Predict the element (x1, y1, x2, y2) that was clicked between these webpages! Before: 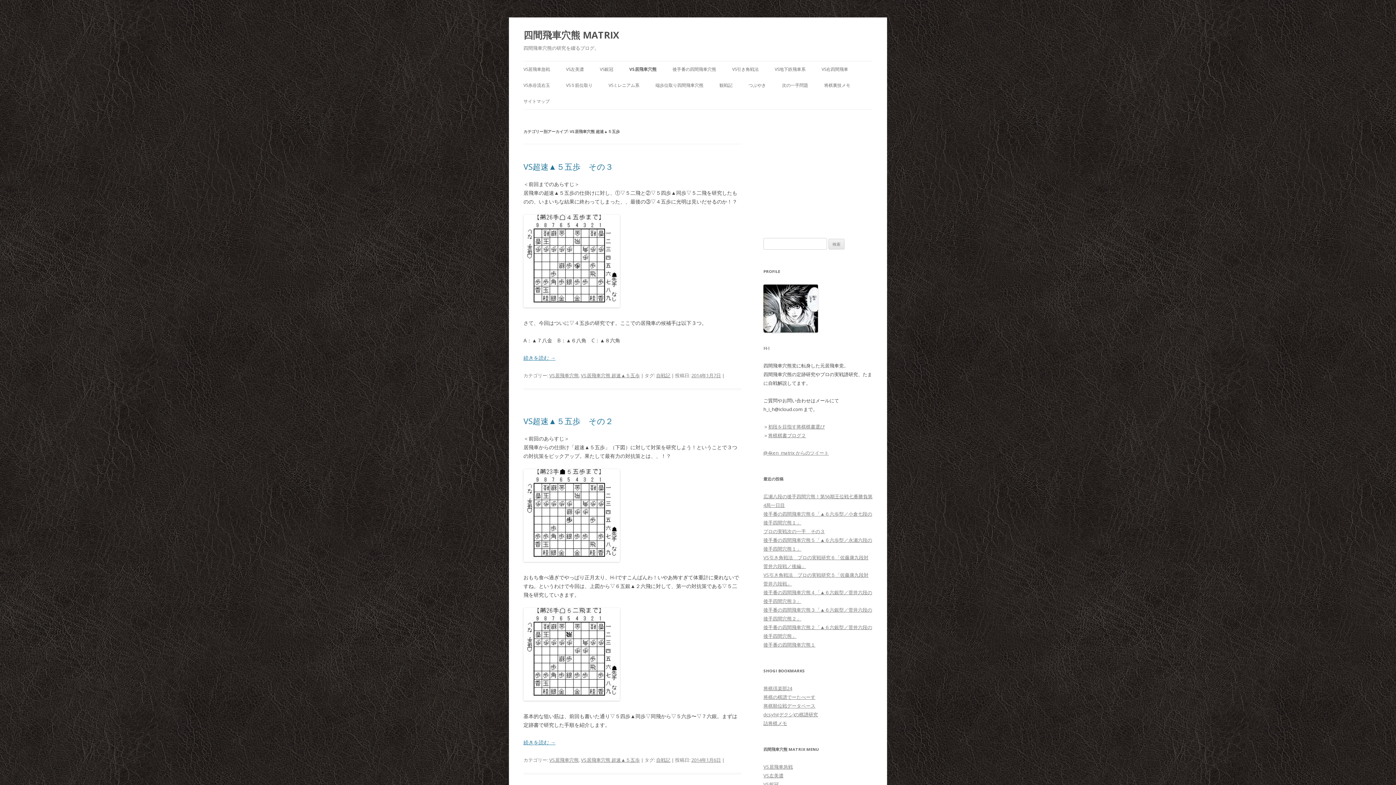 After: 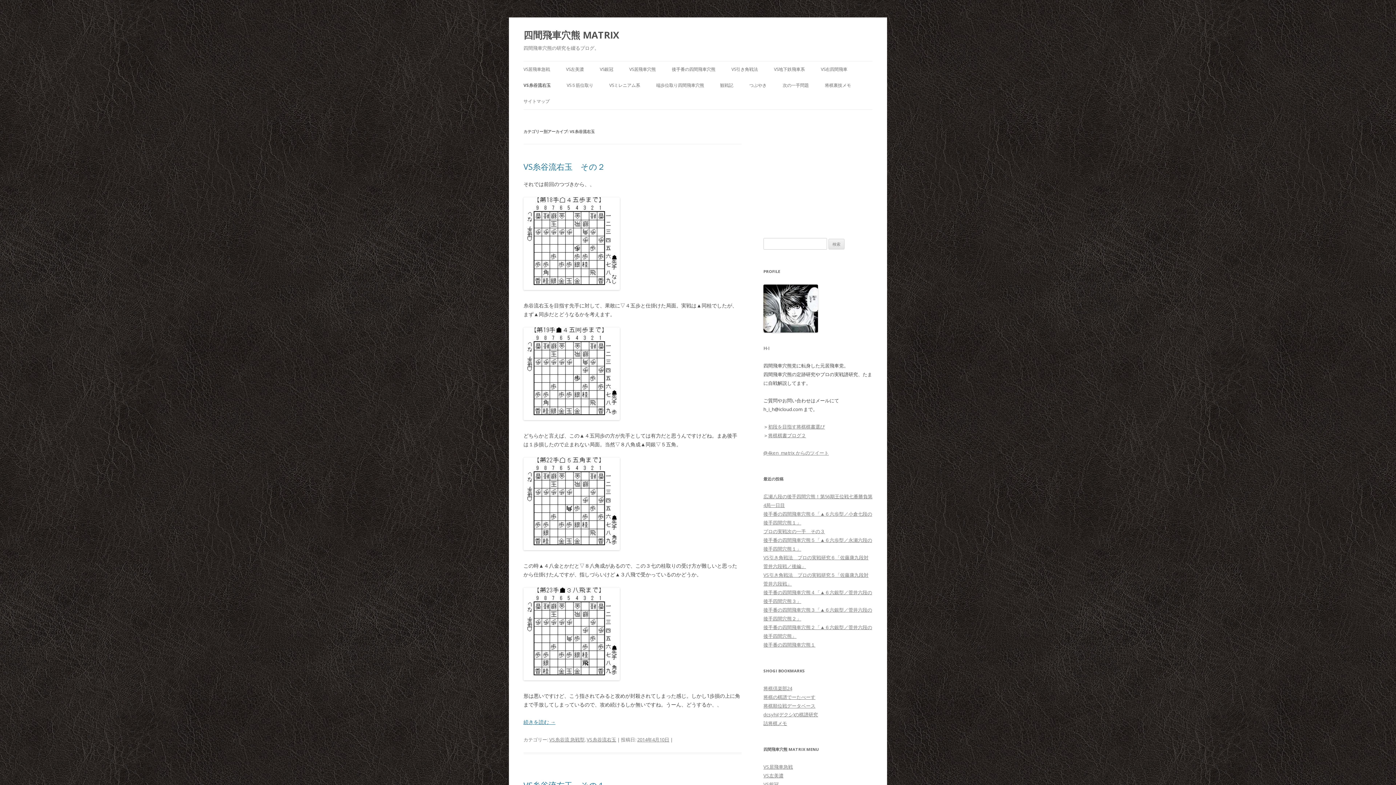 Action: label: VS糸谷流右玉 bbox: (523, 77, 550, 93)